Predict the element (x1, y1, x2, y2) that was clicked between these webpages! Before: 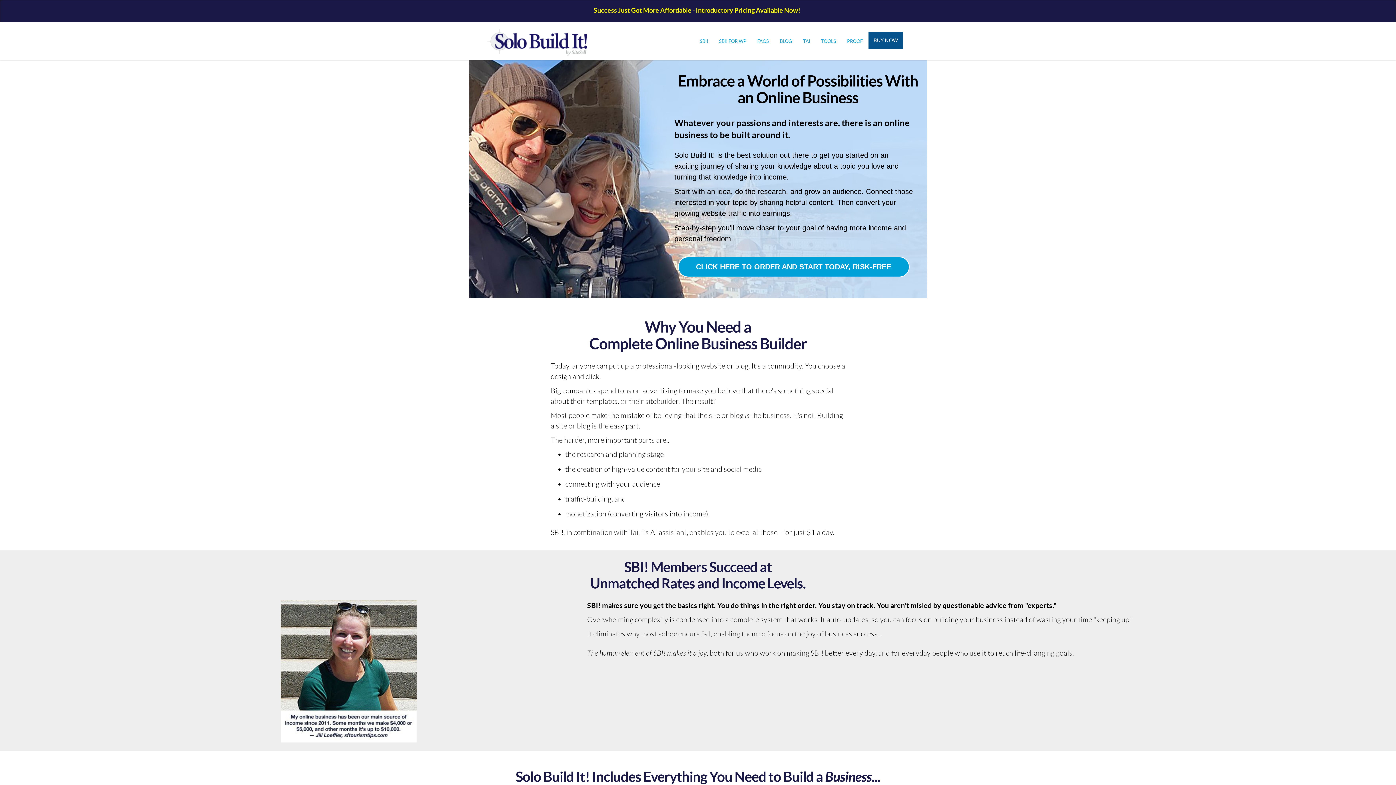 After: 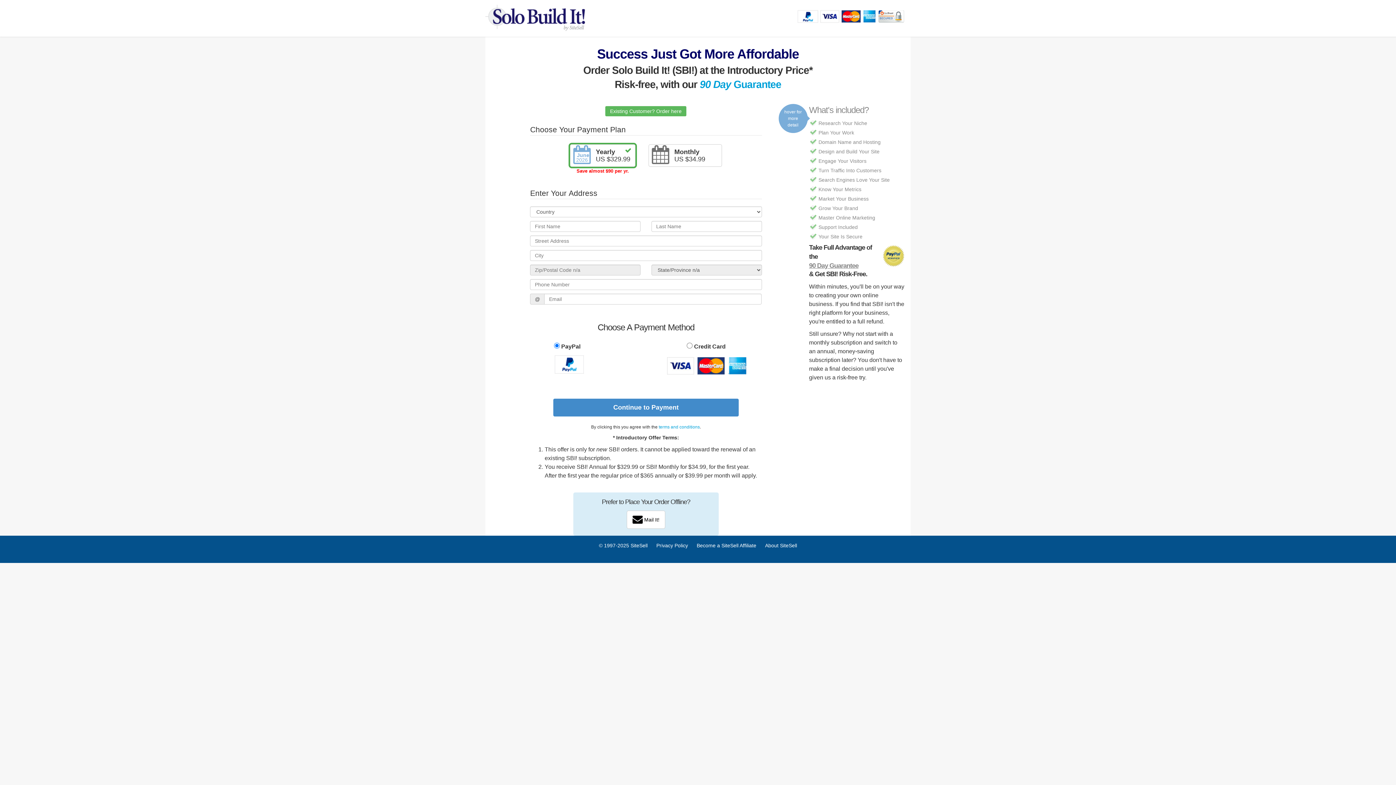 Action: label: BUY NOW bbox: (868, 31, 903, 49)